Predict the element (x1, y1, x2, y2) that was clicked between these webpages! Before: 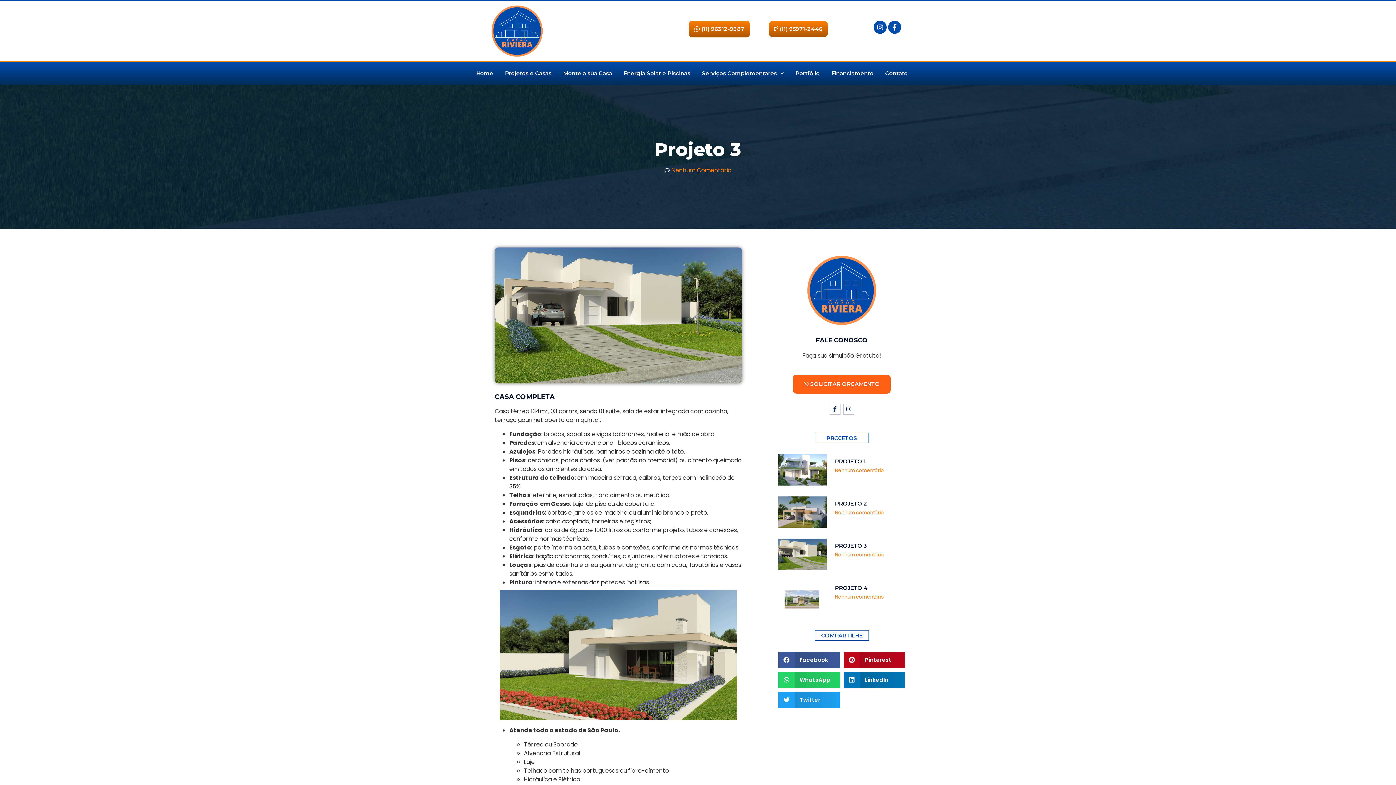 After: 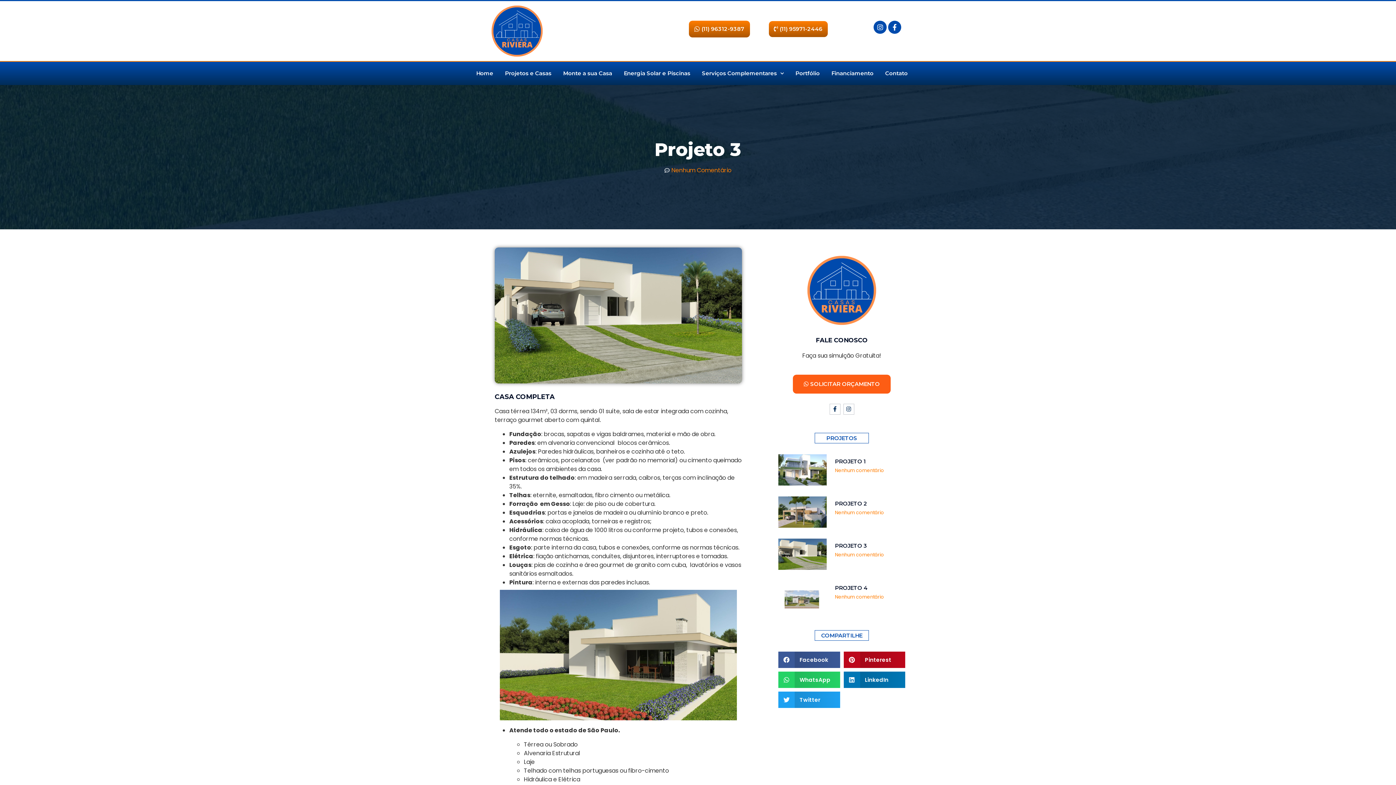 Action: label: PROJETO 3 bbox: (835, 542, 867, 549)